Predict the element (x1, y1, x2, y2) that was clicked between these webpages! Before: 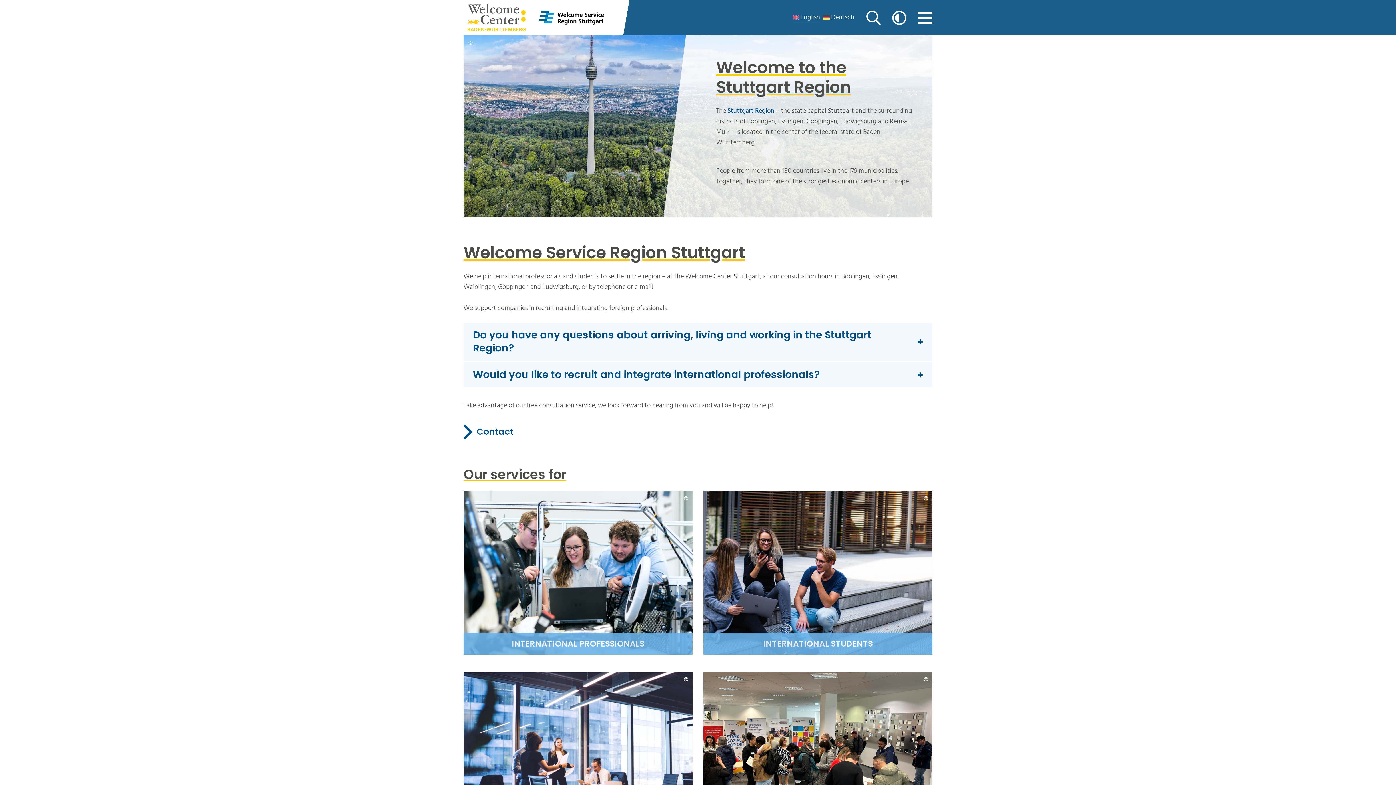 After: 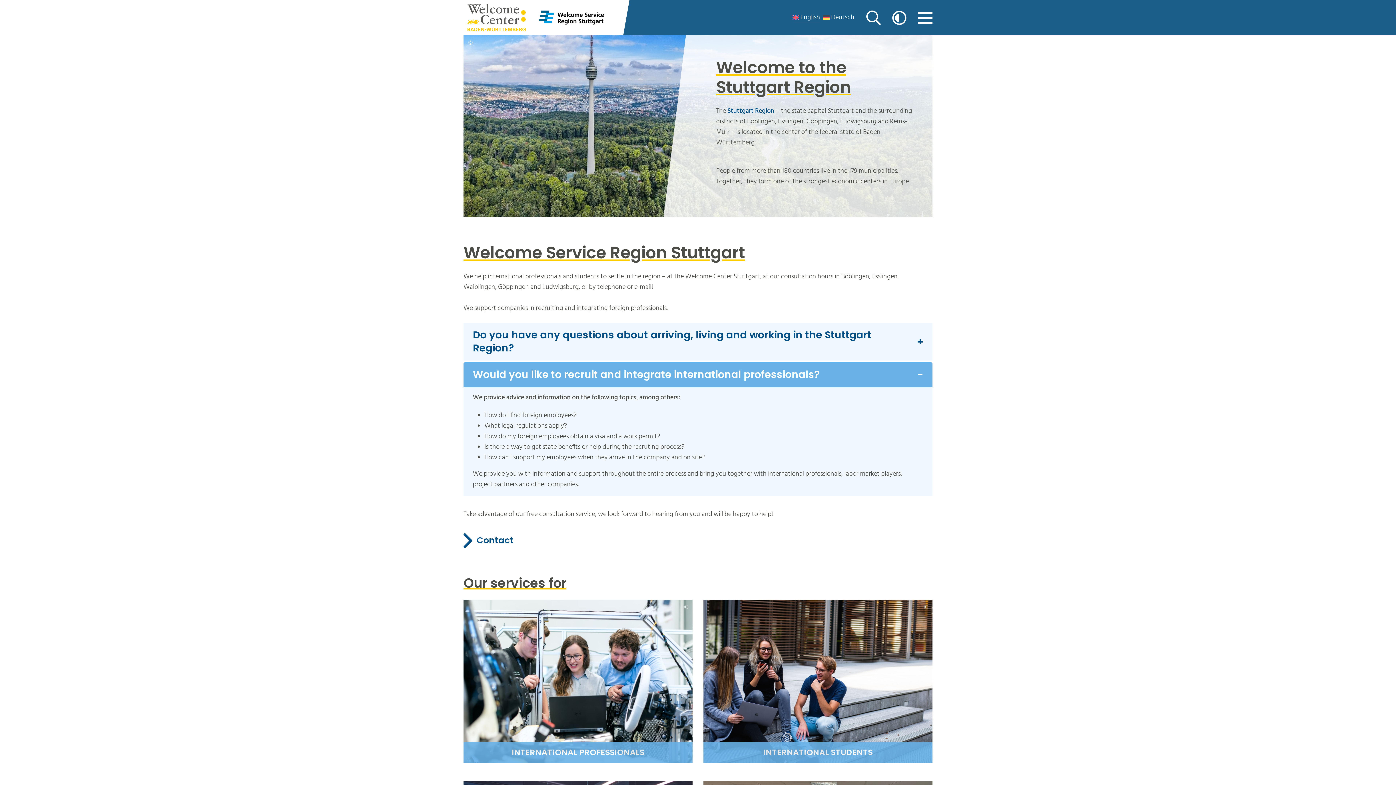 Action: bbox: (463, 362, 932, 387) label: Would you like to recruit and integrate international professionals?